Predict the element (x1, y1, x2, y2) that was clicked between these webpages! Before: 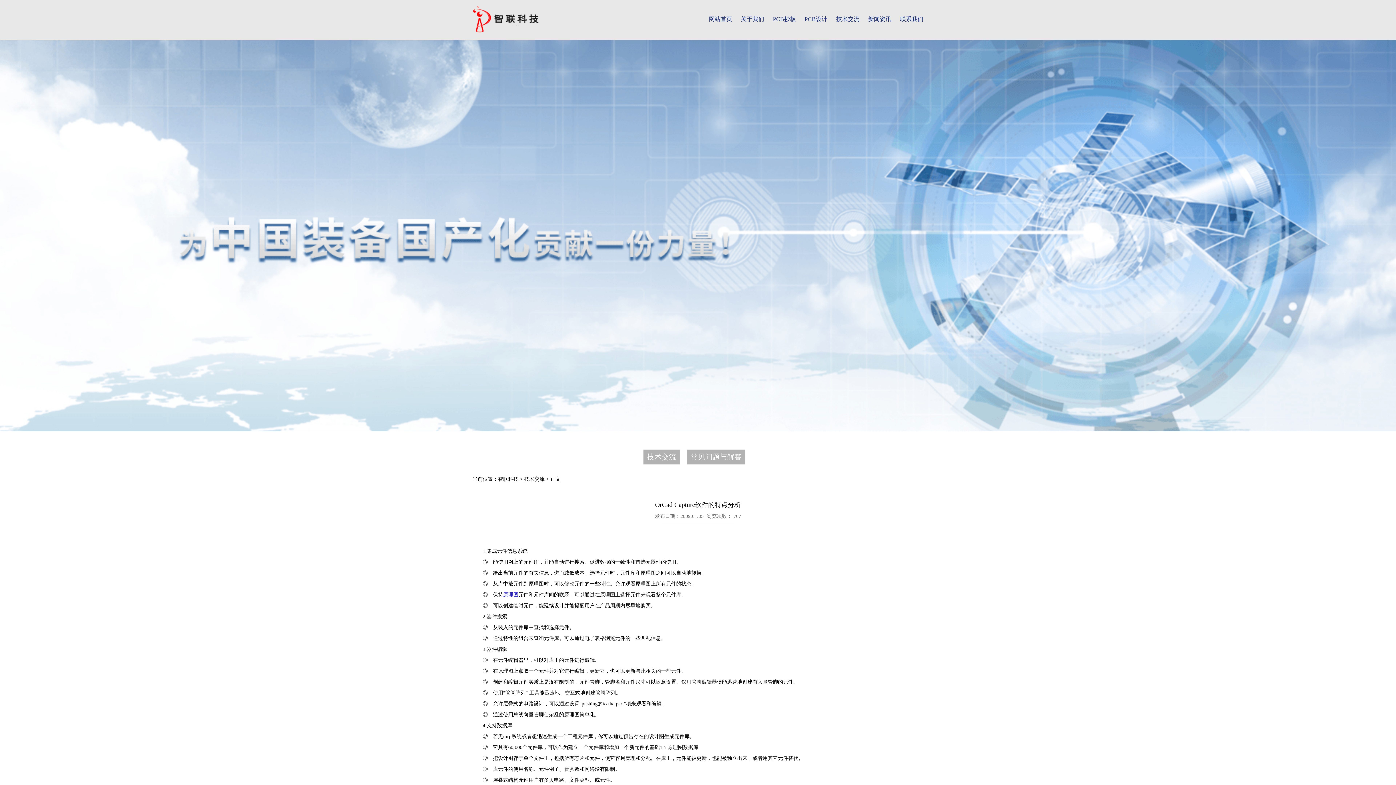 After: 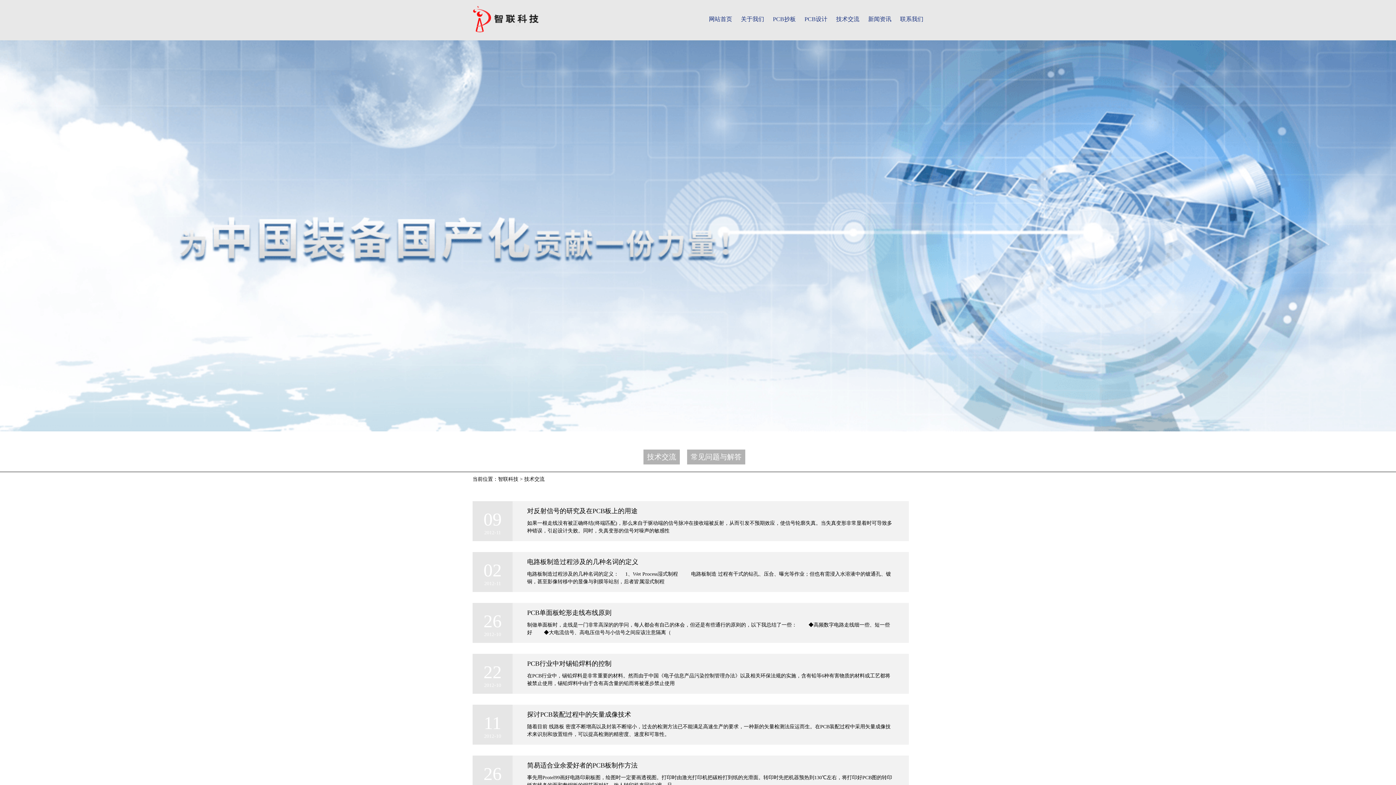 Action: bbox: (836, 16, 859, 24) label: 技术交流